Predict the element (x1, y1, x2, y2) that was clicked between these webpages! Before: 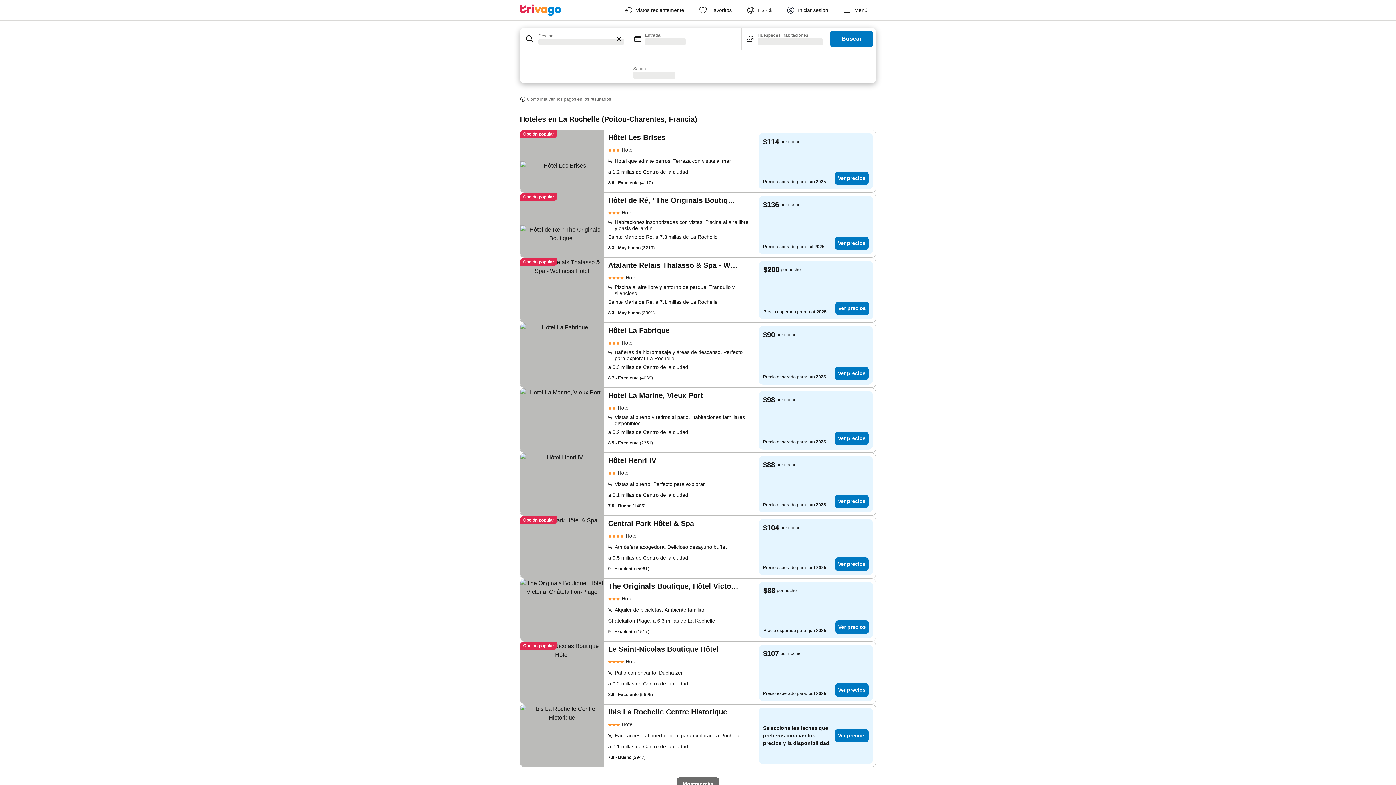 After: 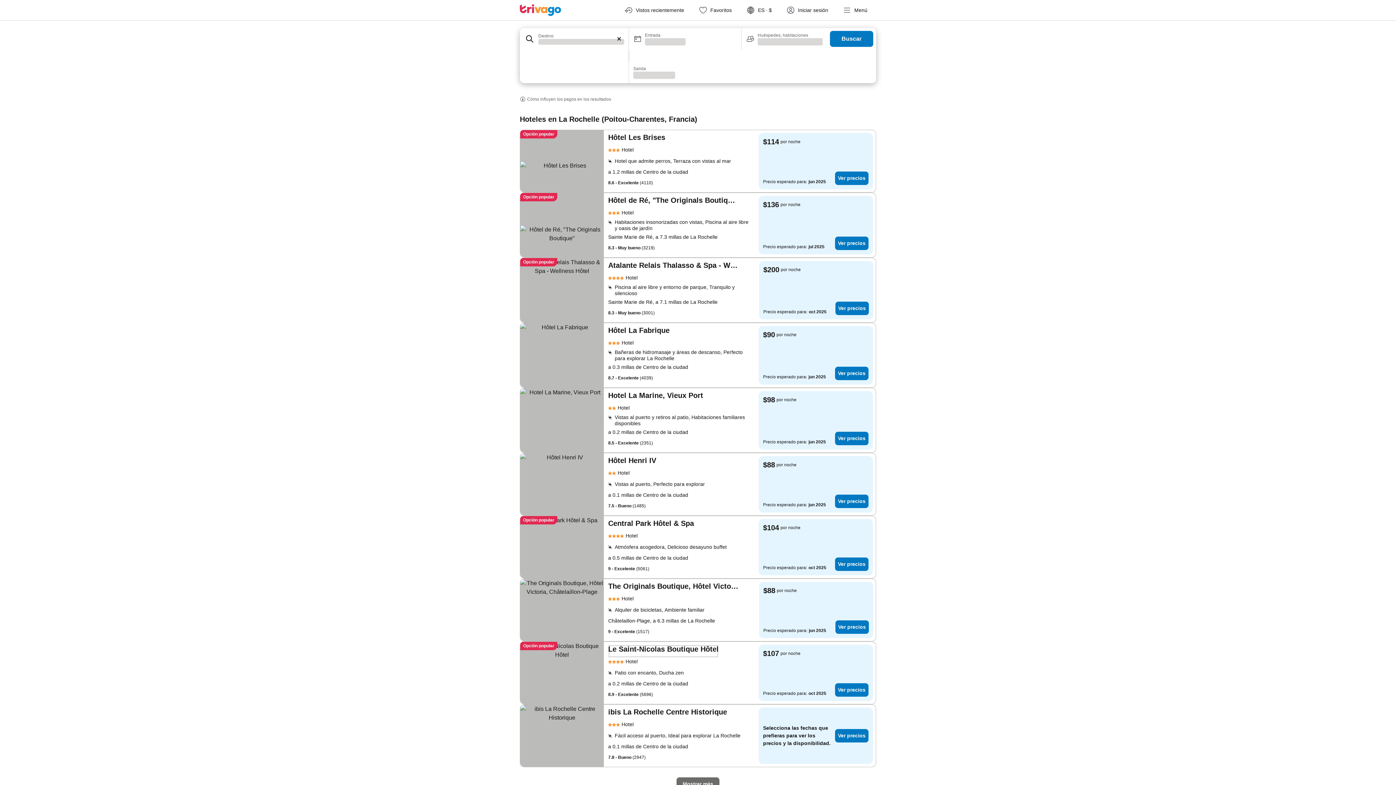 Action: bbox: (608, 645, 718, 658) label: Le Saint-Nicolas Boutique Hôtel